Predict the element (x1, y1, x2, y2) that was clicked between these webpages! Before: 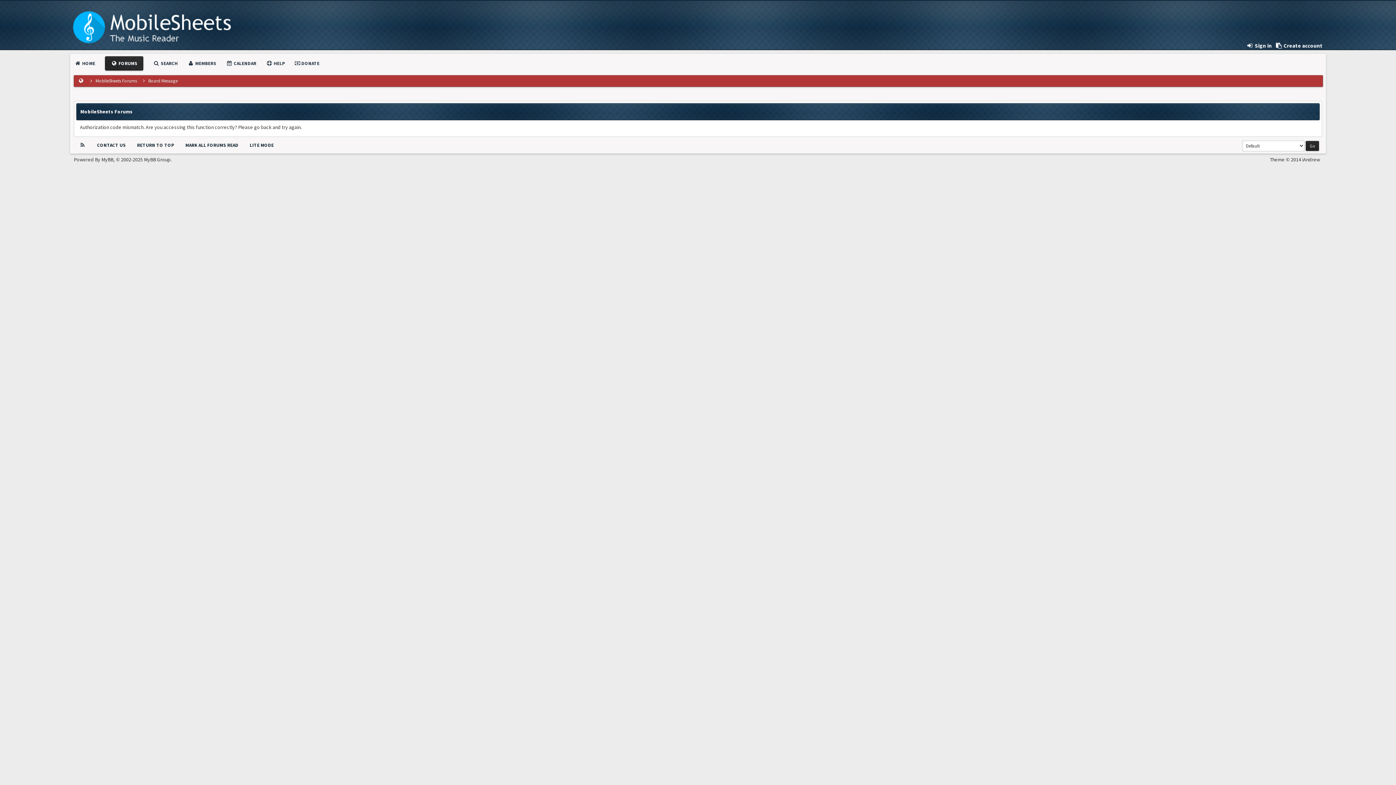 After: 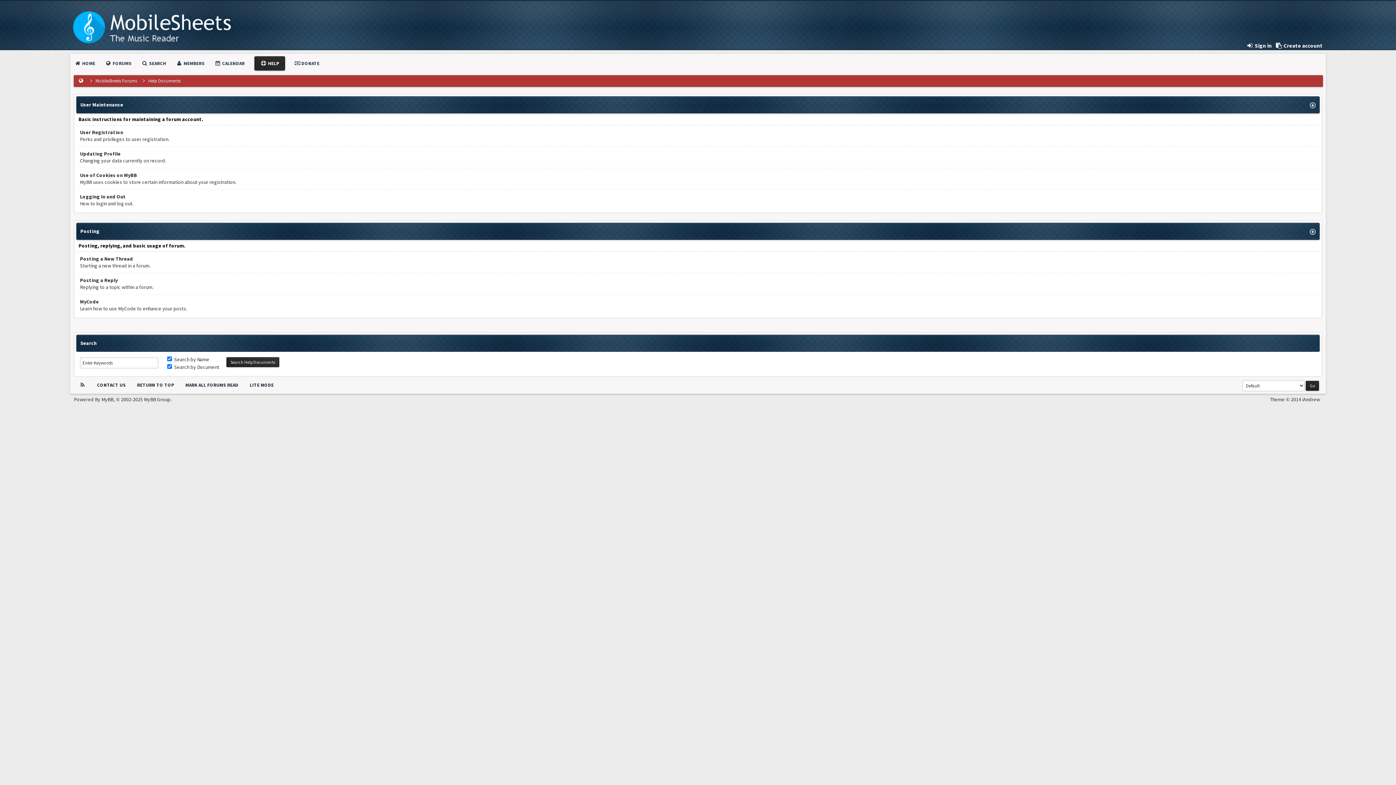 Action: bbox: (266, 60, 285, 66) label:  HELP